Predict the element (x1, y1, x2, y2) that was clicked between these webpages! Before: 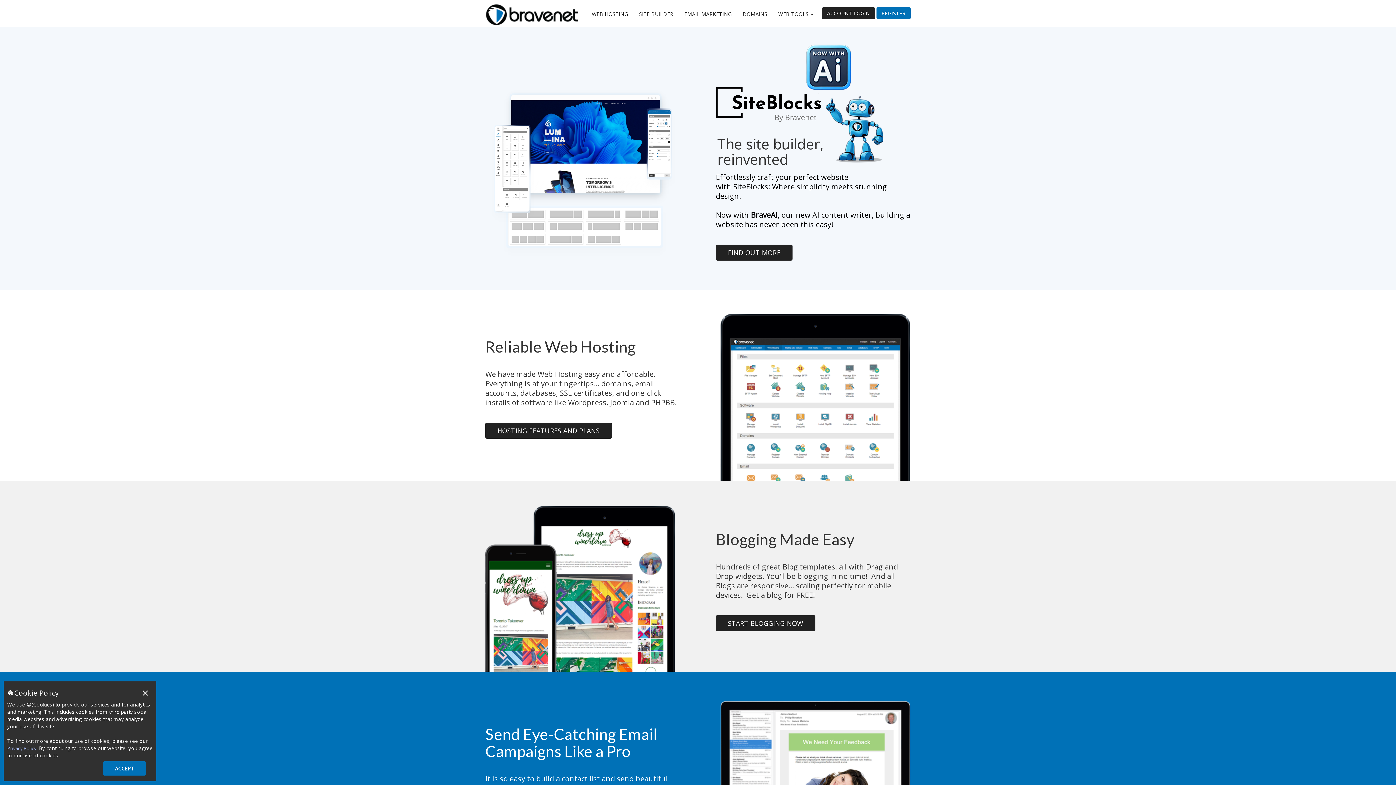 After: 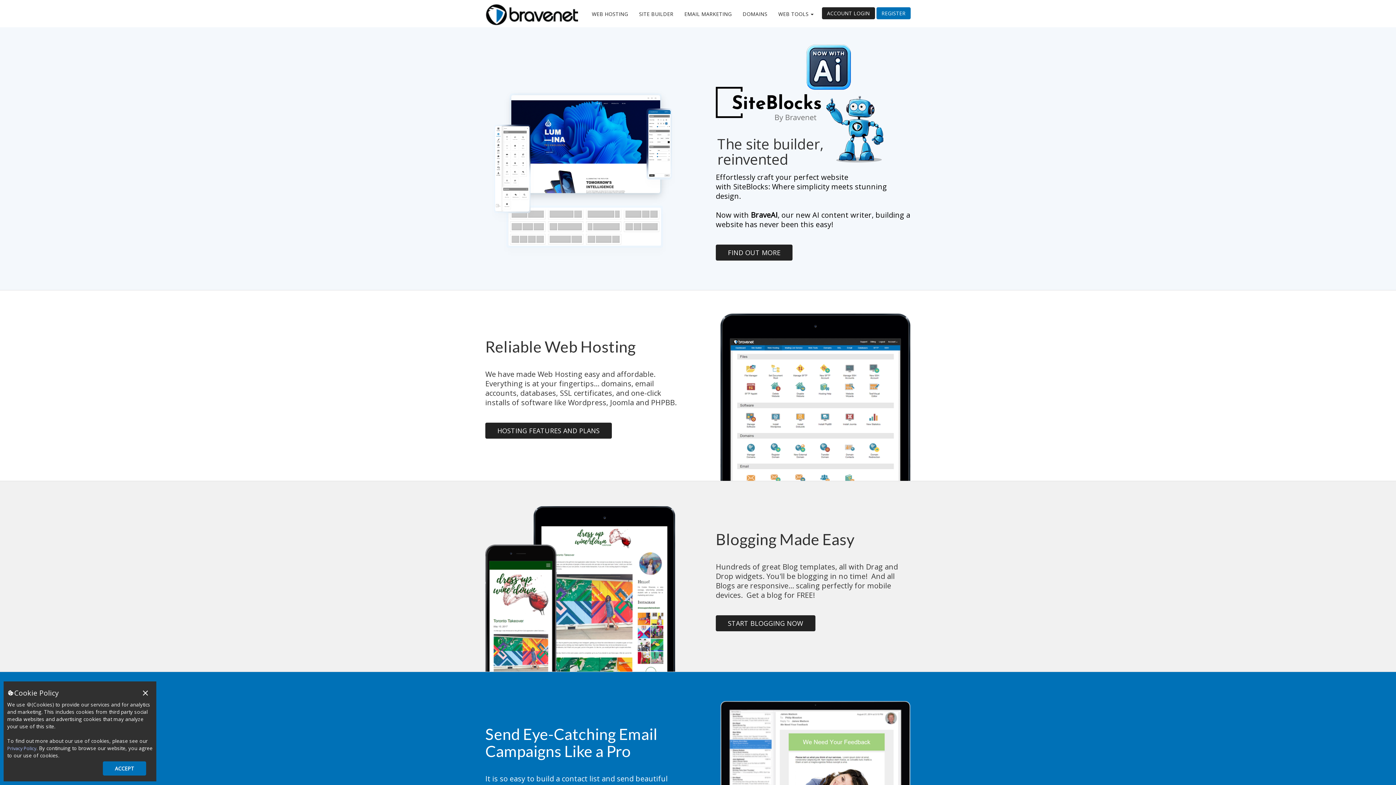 Action: bbox: (485, 7, 578, 13)